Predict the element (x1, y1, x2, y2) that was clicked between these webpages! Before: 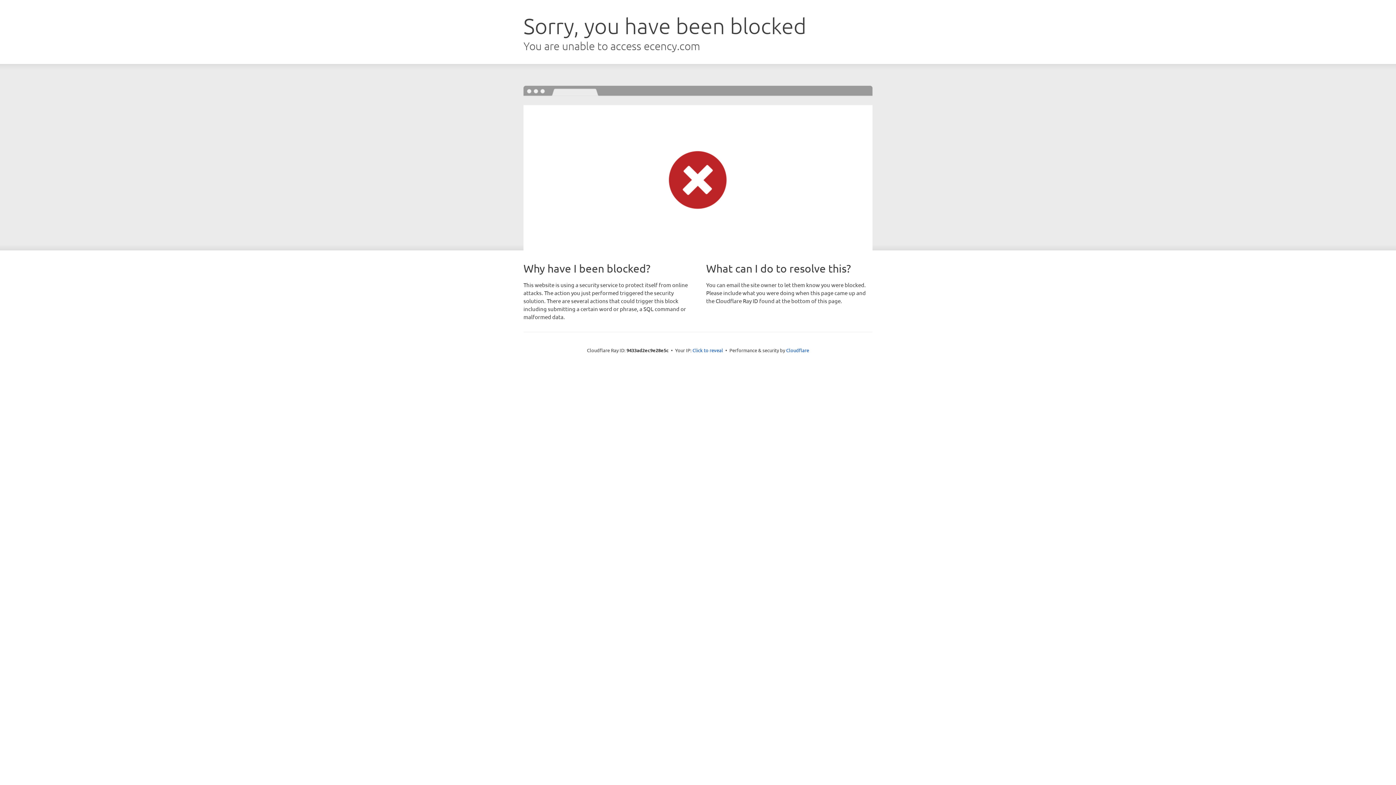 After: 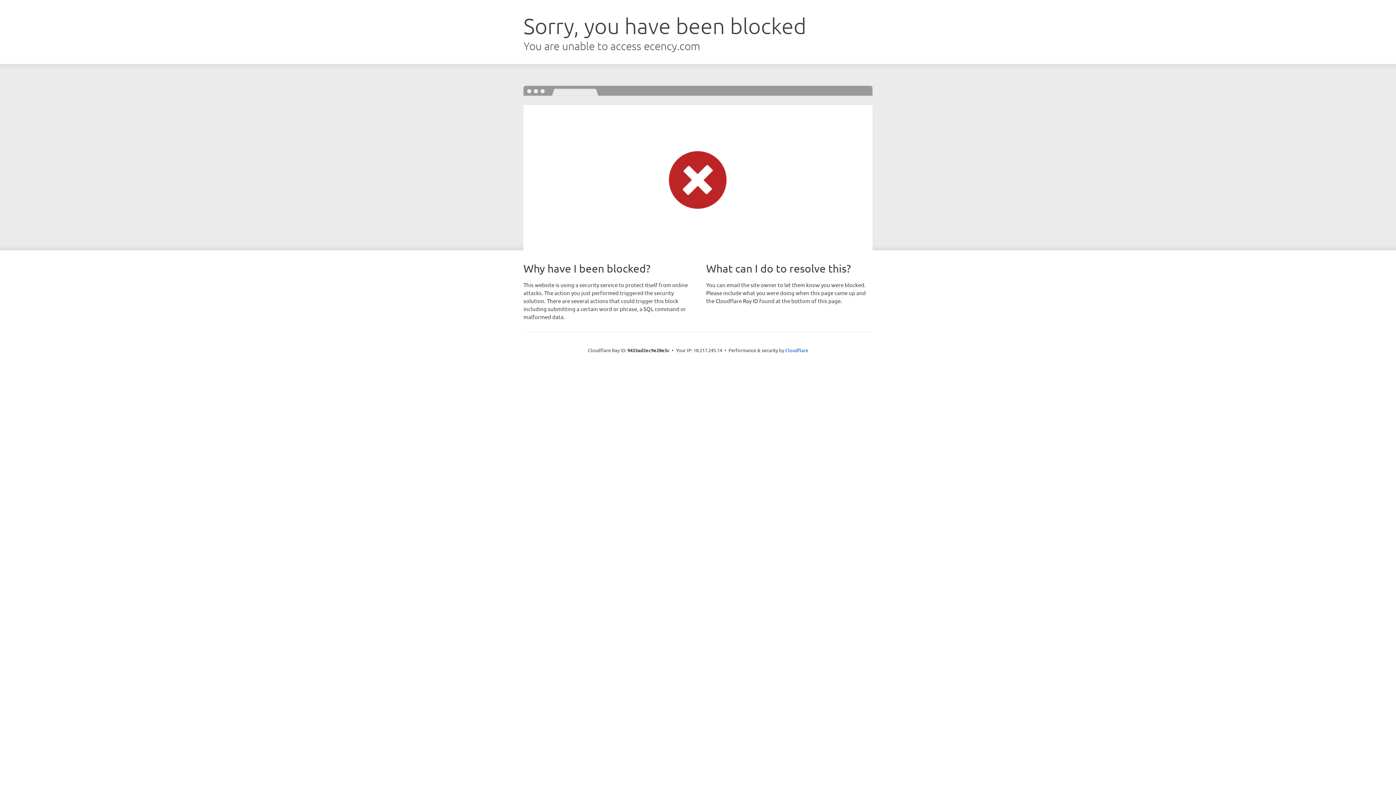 Action: bbox: (692, 346, 723, 353) label: Click to reveal